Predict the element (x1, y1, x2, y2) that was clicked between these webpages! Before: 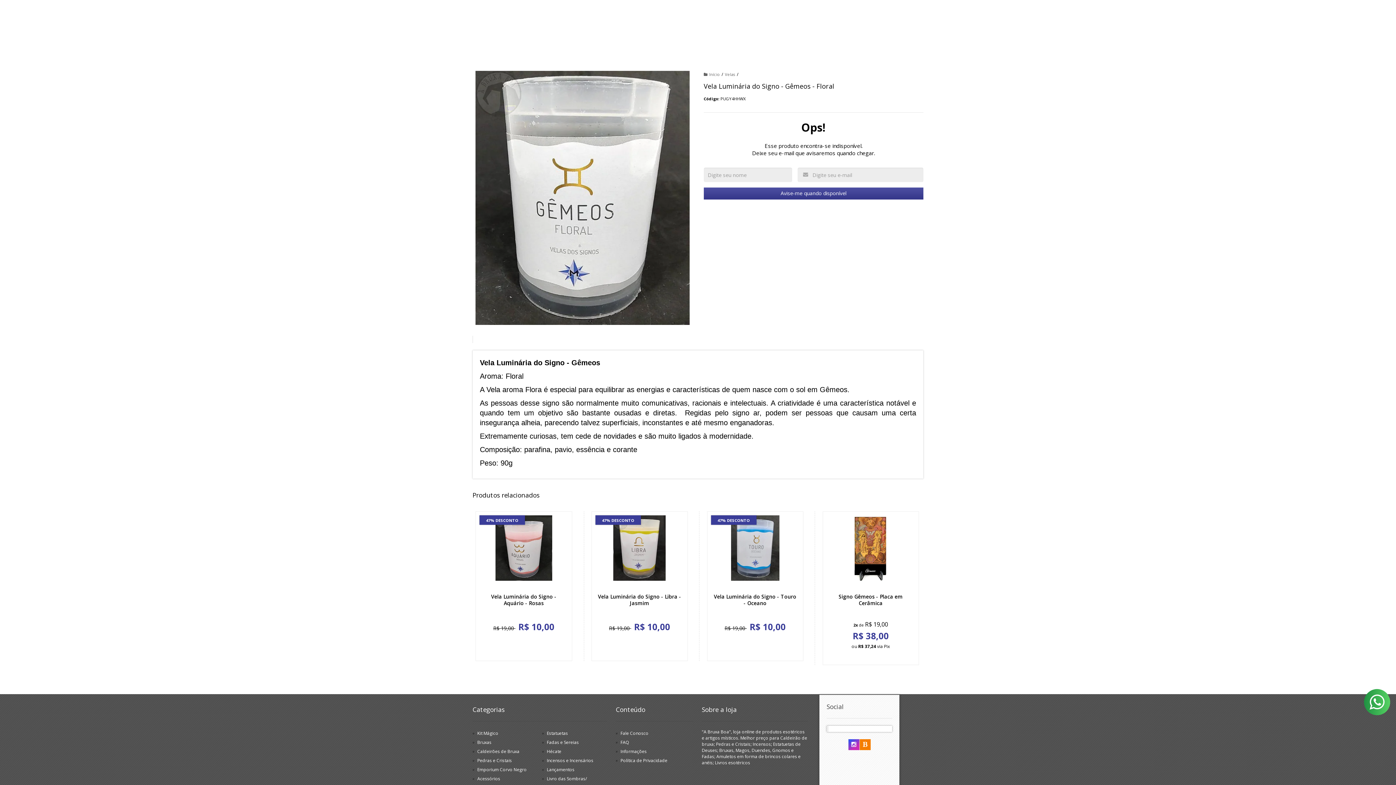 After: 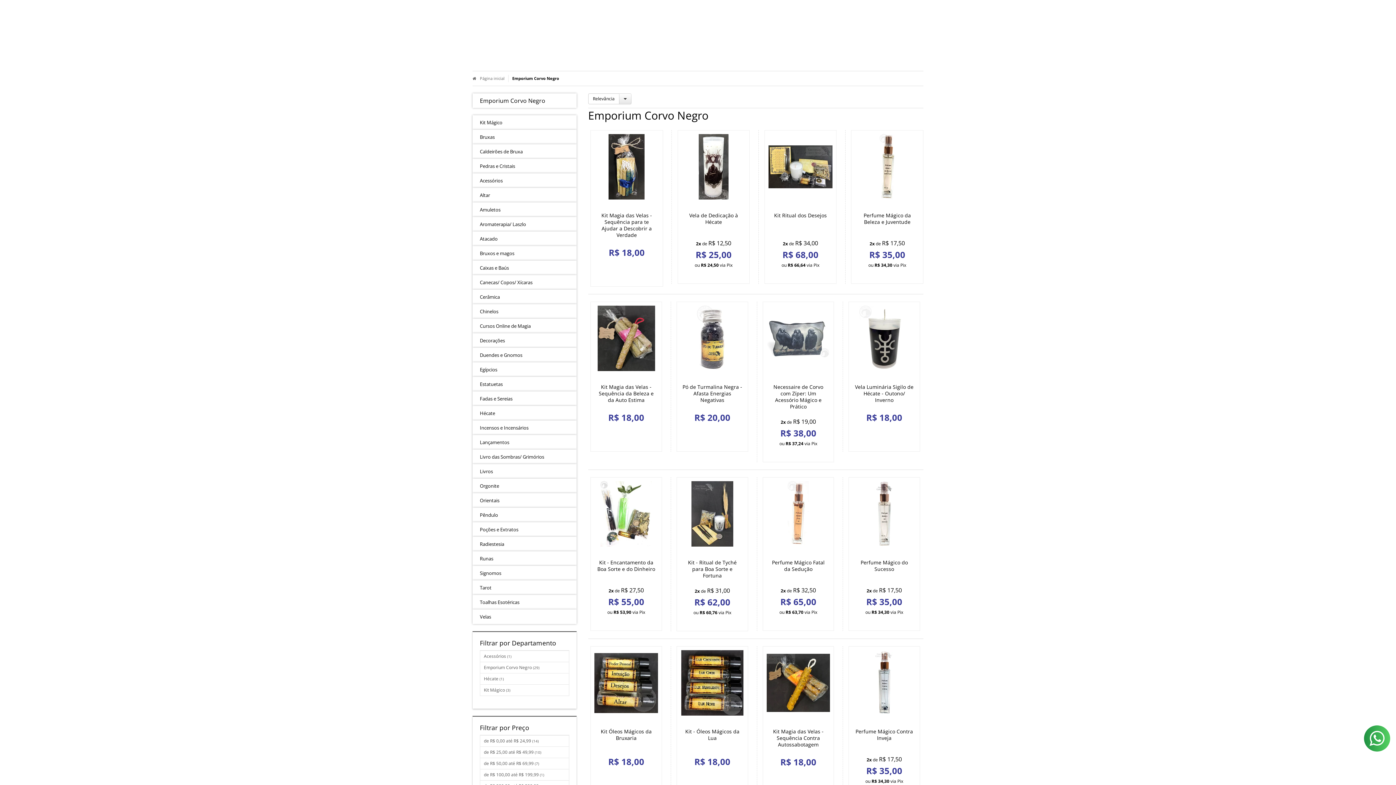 Action: bbox: (477, 766, 526, 773) label: Emporium Corvo Negro